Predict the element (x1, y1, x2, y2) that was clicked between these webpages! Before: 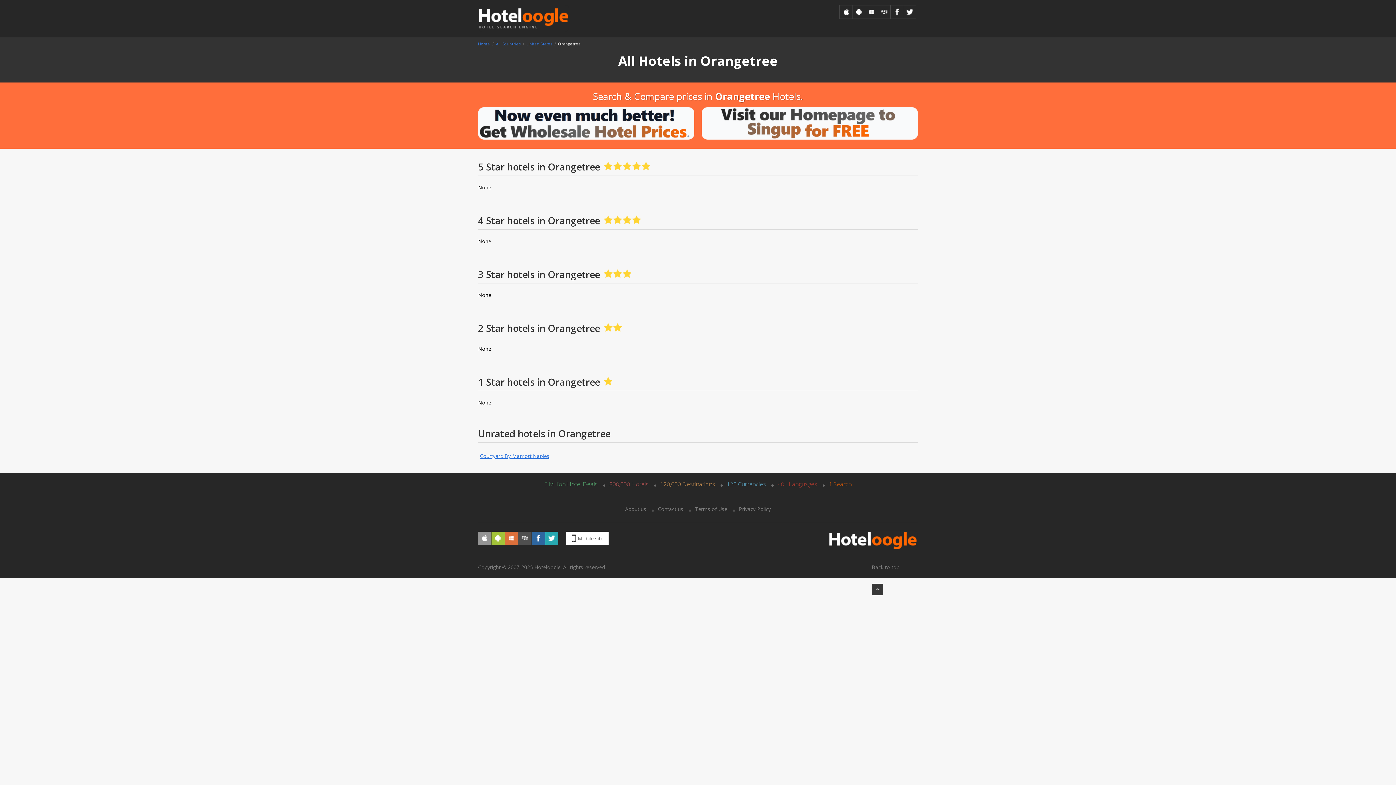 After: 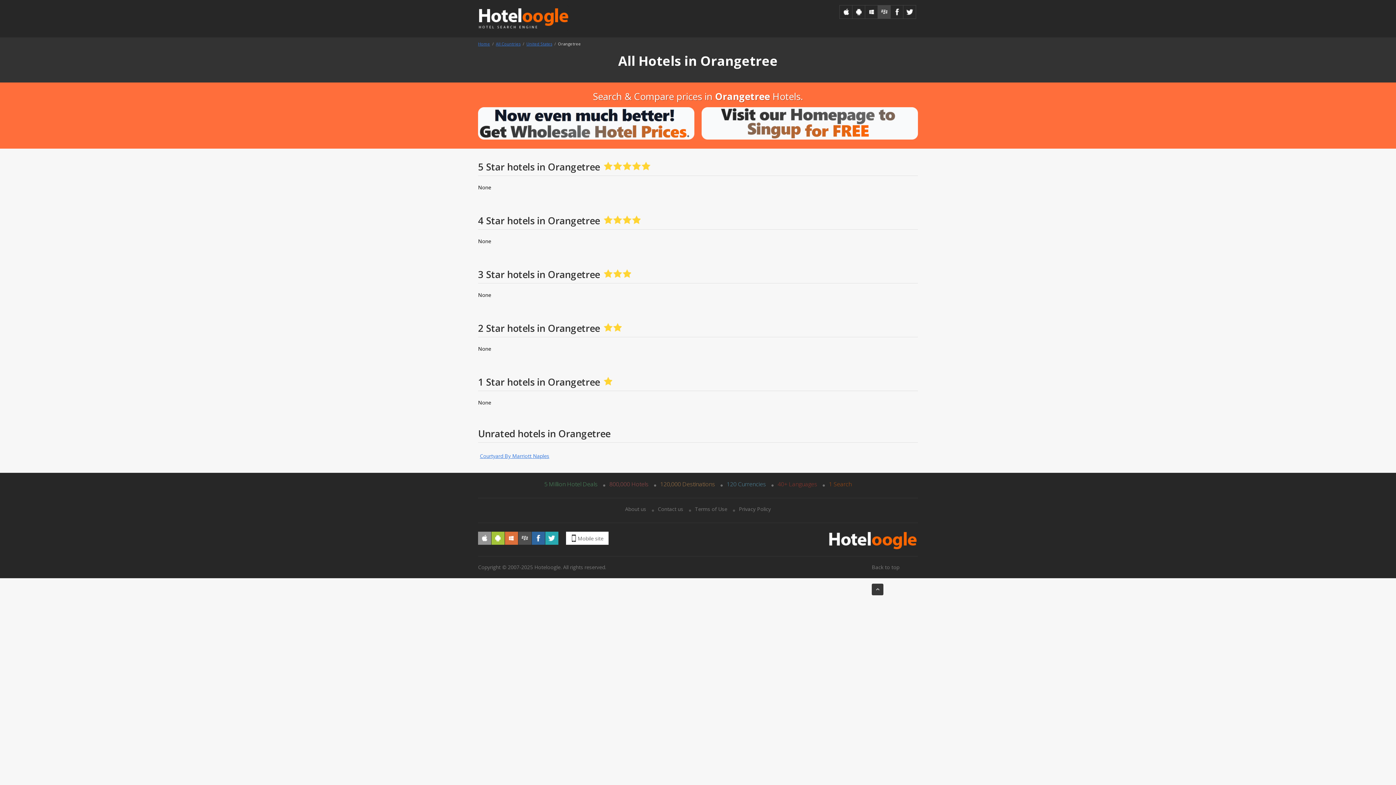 Action: bbox: (878, 5, 891, 18)